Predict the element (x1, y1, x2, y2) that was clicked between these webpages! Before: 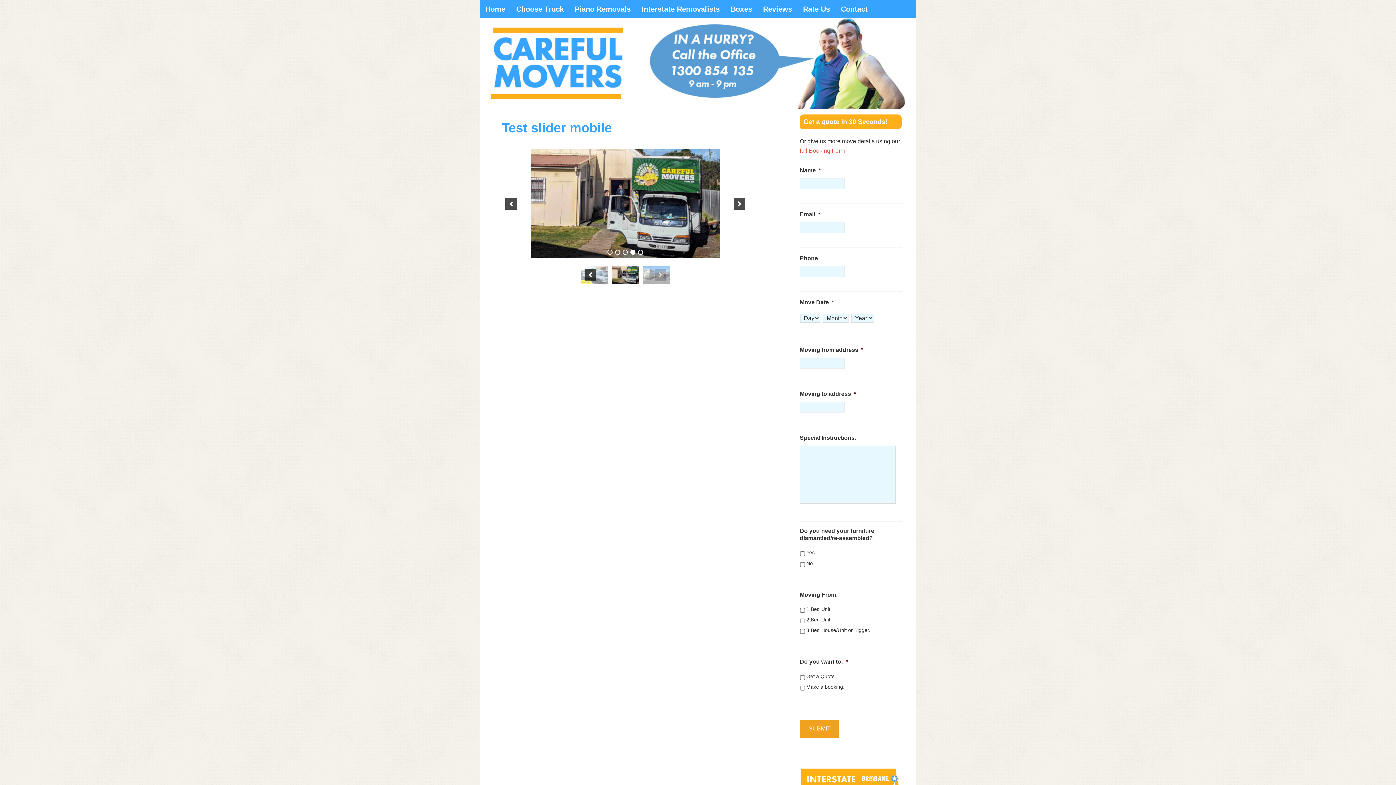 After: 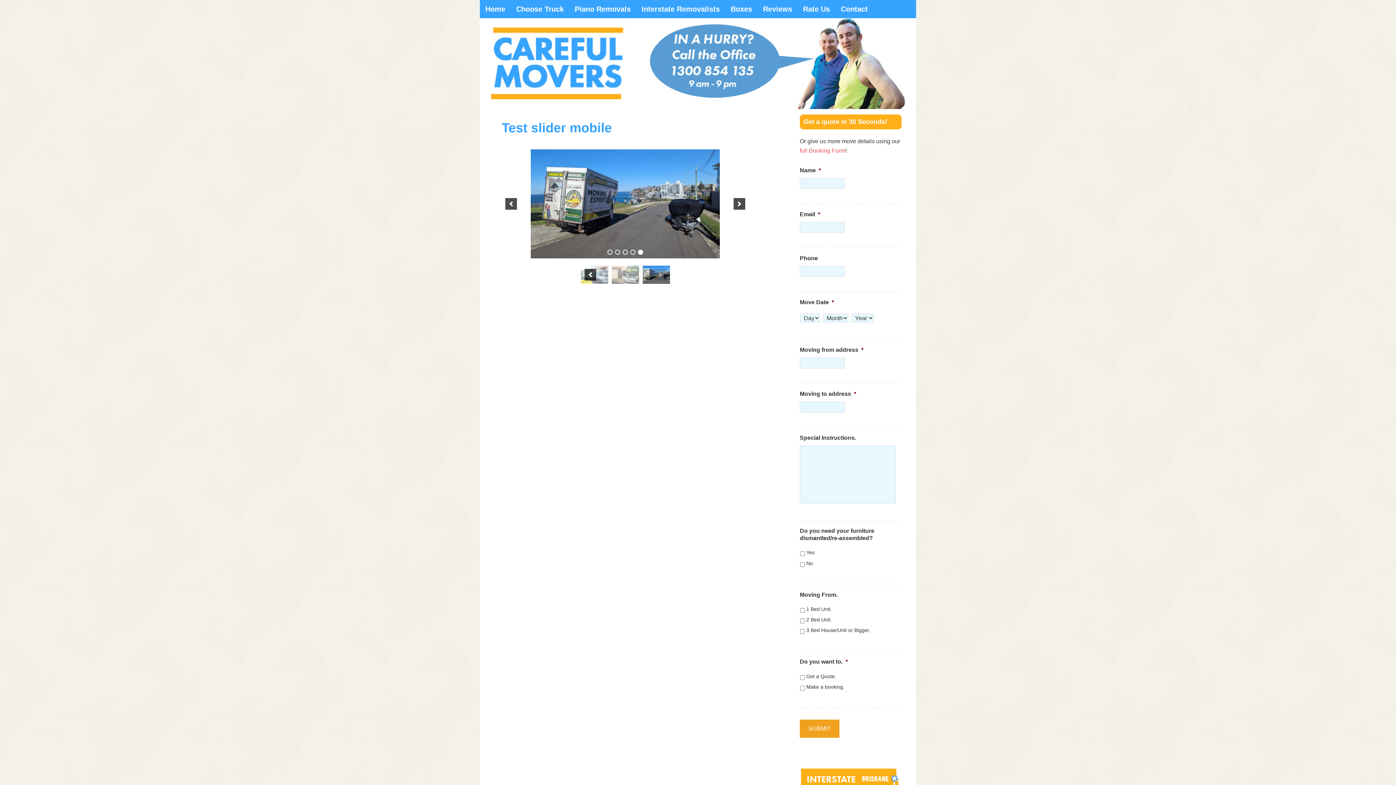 Action: label: 5 bbox: (638, 264, 643, 269)